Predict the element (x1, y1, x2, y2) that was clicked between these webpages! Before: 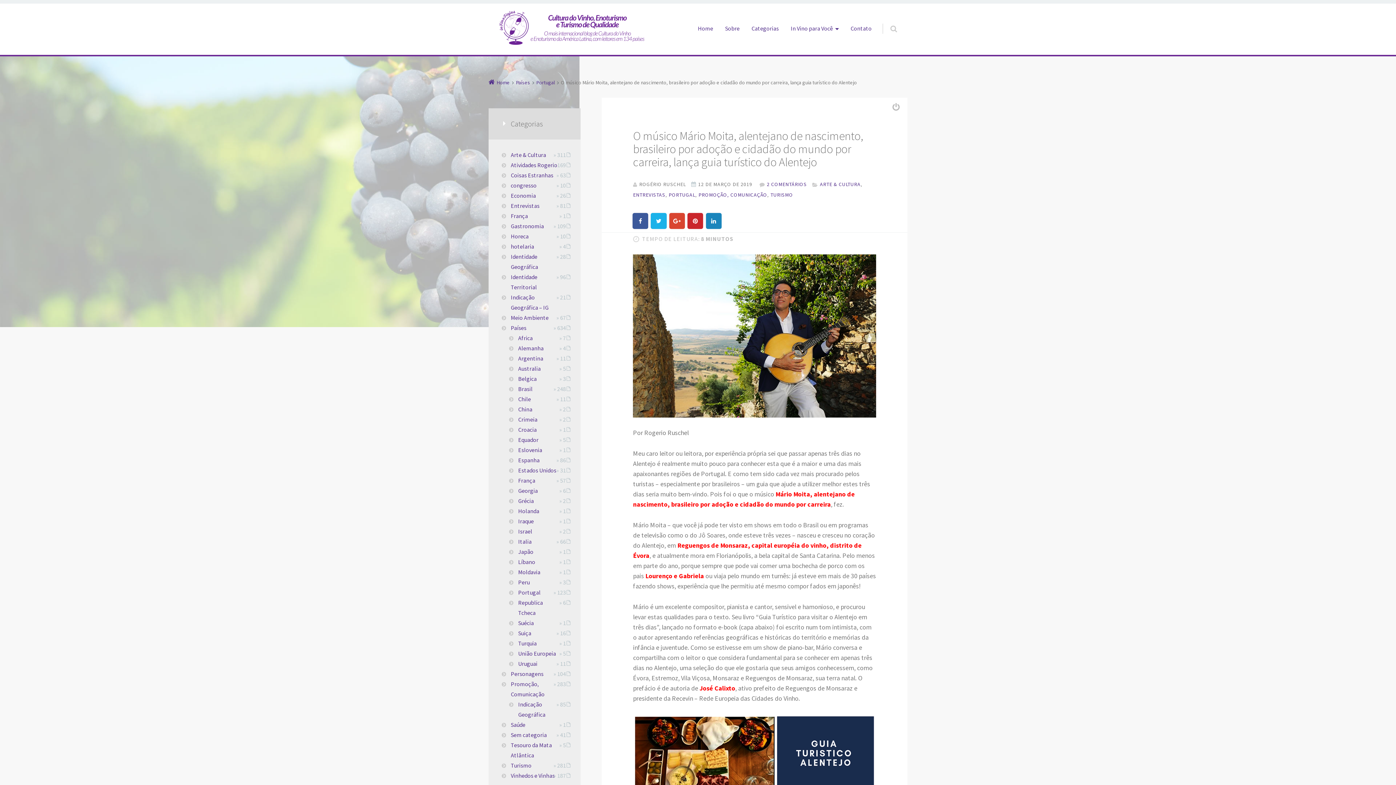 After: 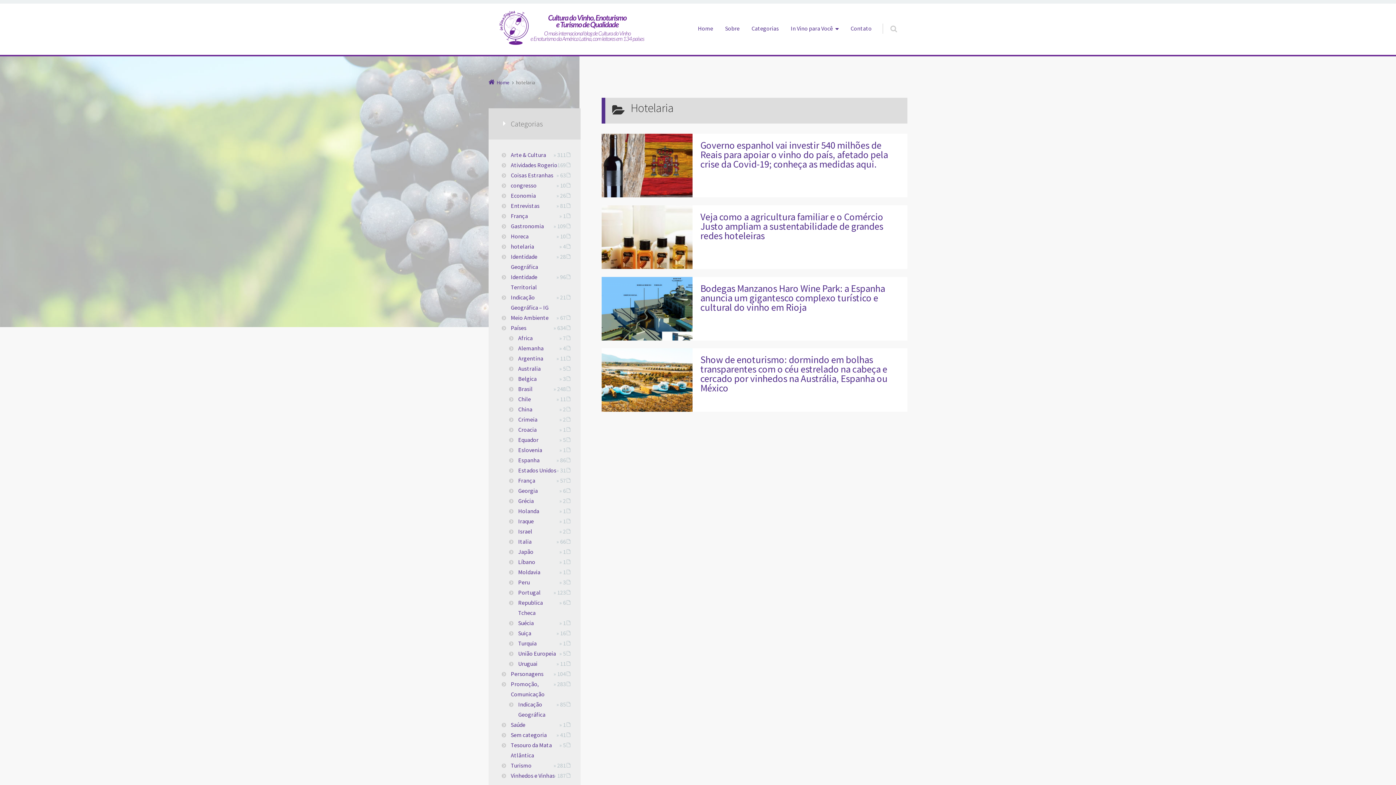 Action: bbox: (510, 241, 558, 251) label: hotelaria